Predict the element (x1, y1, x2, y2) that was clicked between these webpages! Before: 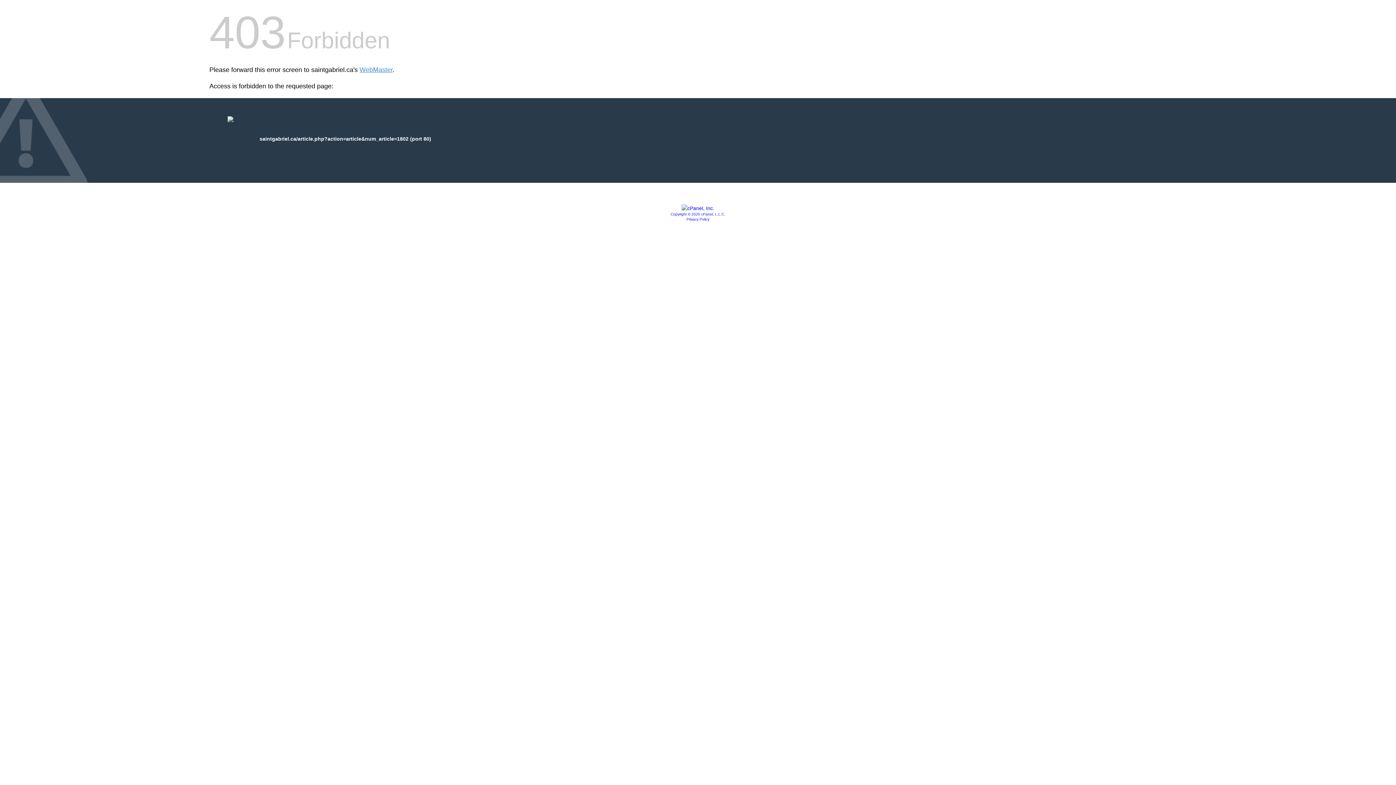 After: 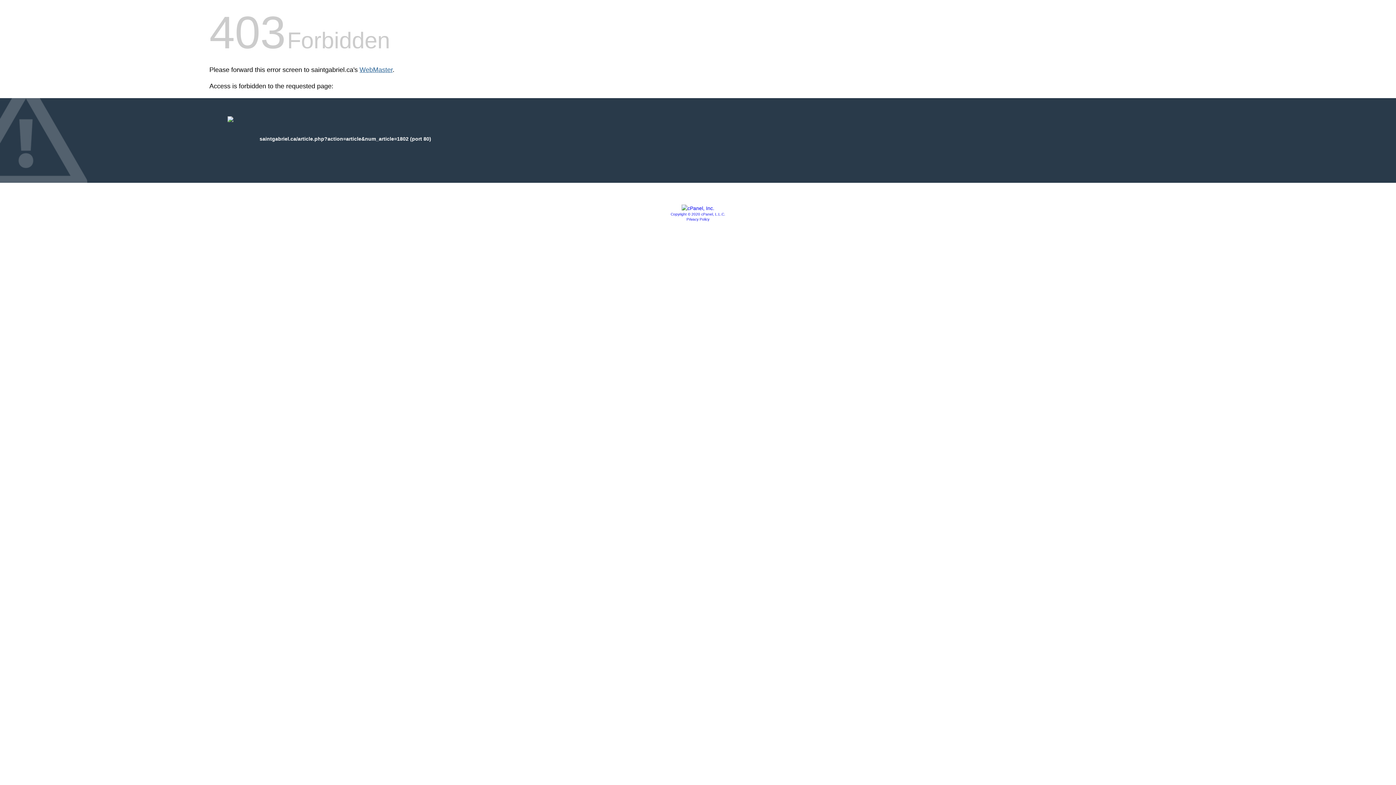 Action: label: WebMaster bbox: (359, 66, 392, 73)